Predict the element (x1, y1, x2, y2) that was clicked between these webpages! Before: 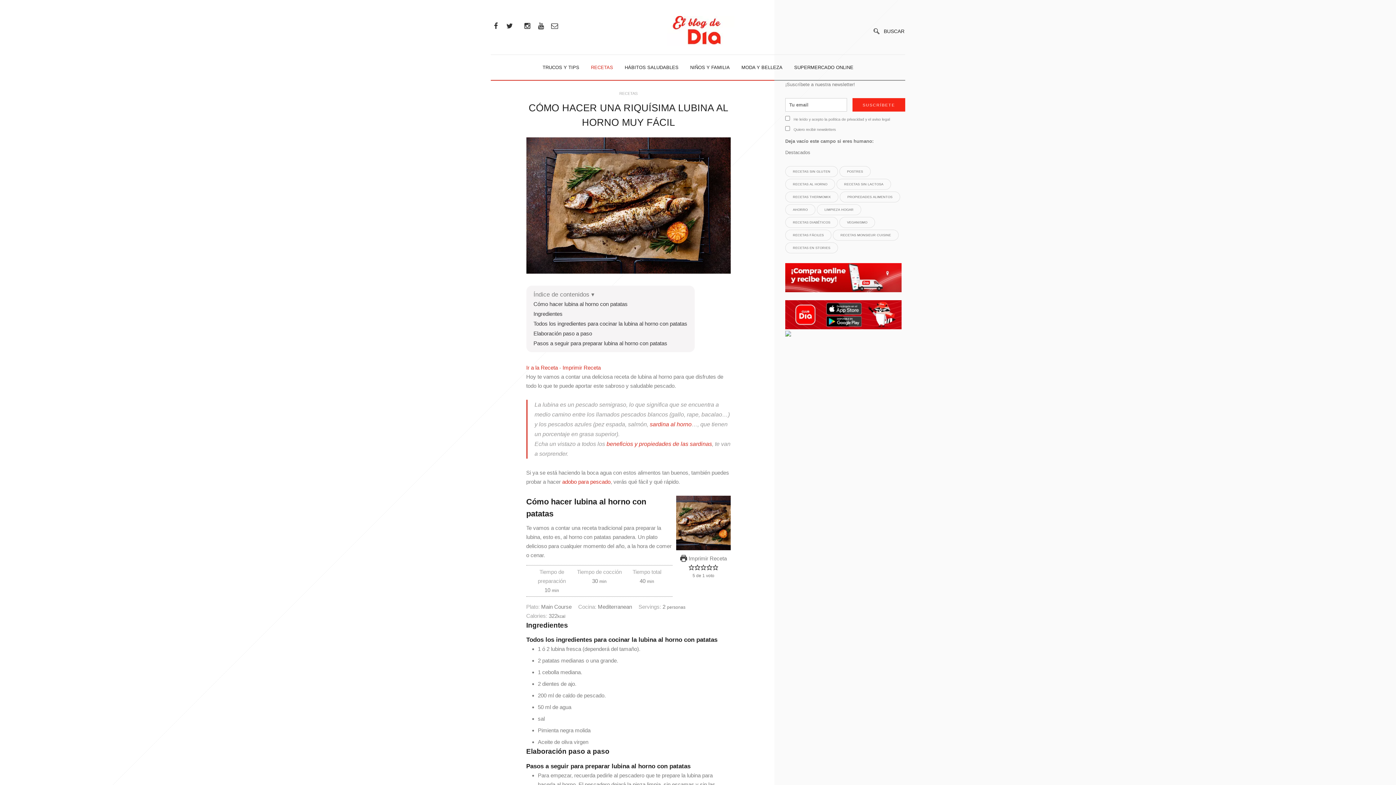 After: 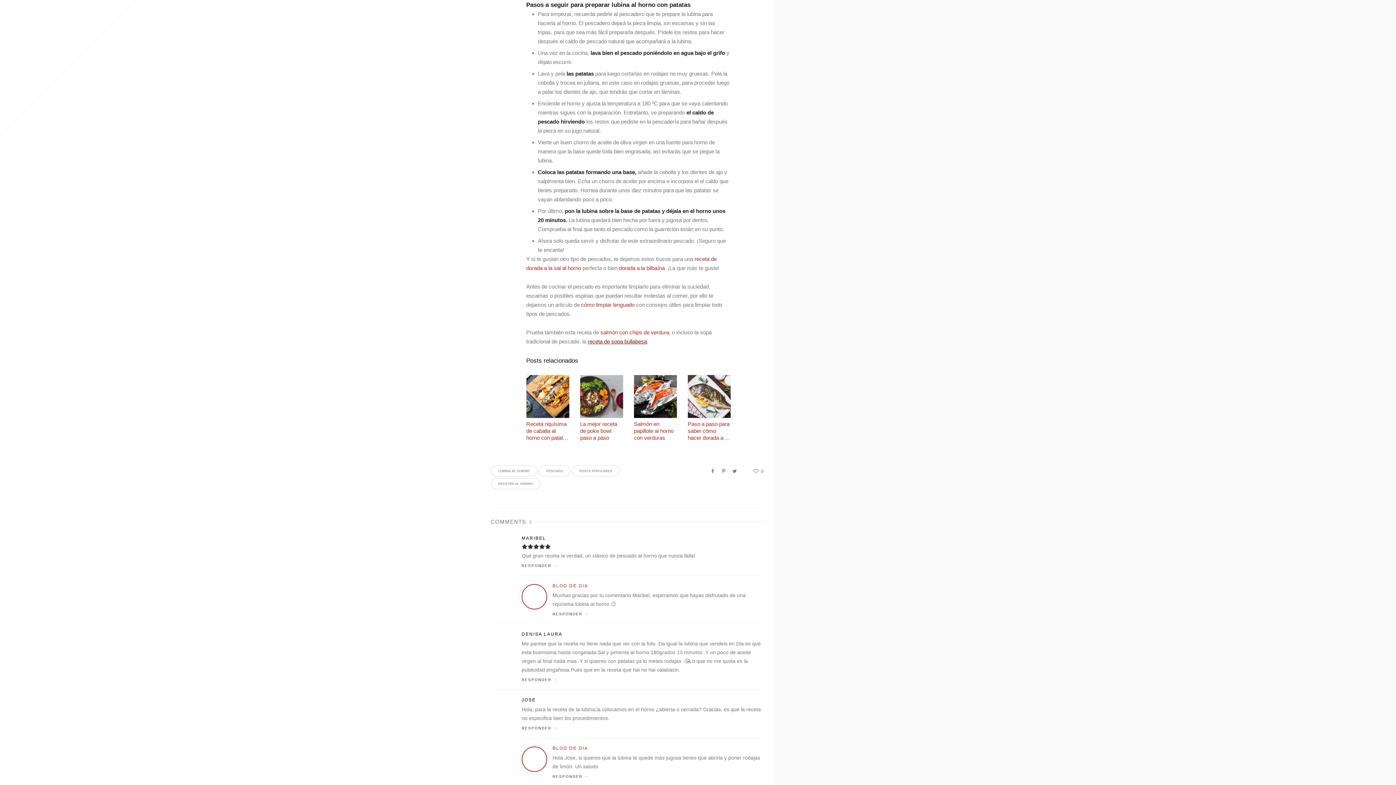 Action: bbox: (530, 338, 691, 347) label: Pasos a seguir para preparar lubina al horno con patatas